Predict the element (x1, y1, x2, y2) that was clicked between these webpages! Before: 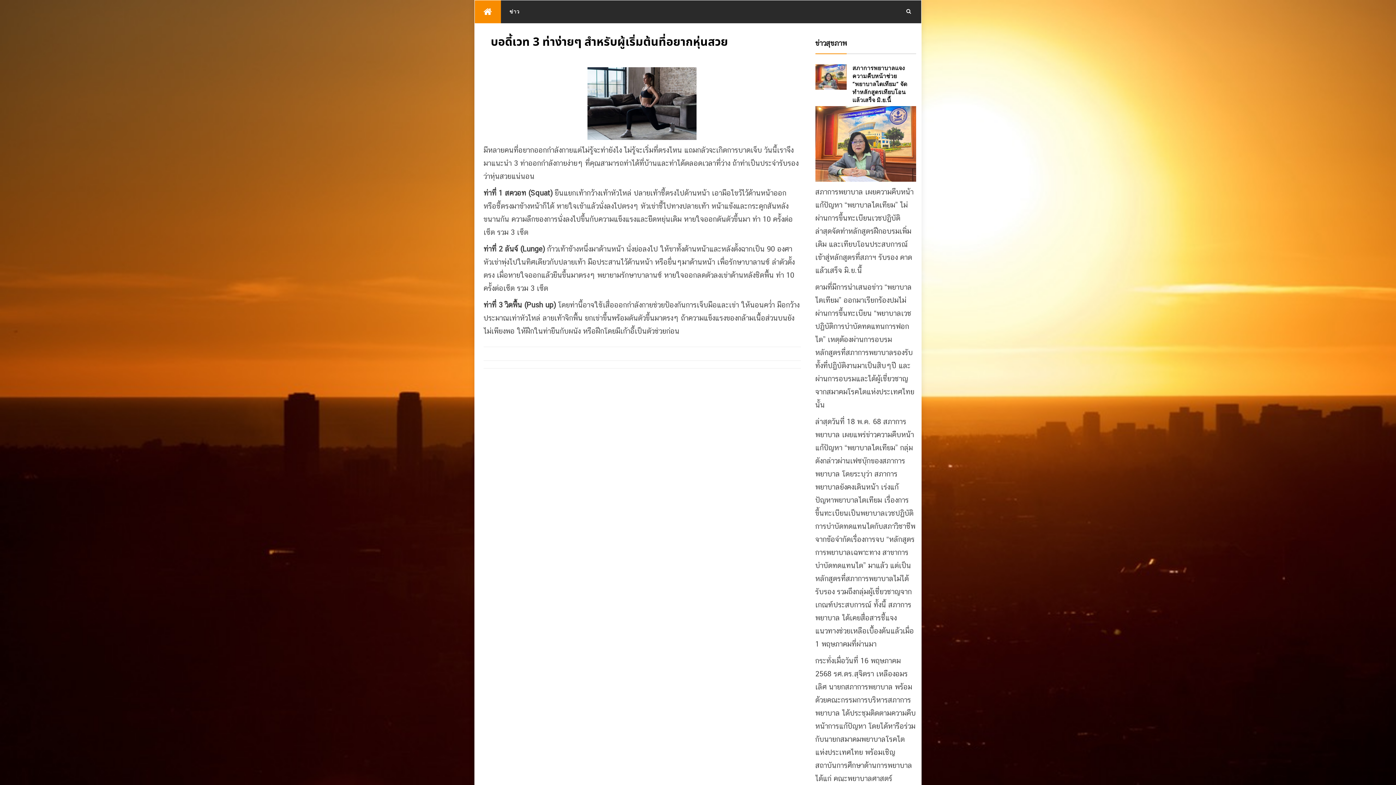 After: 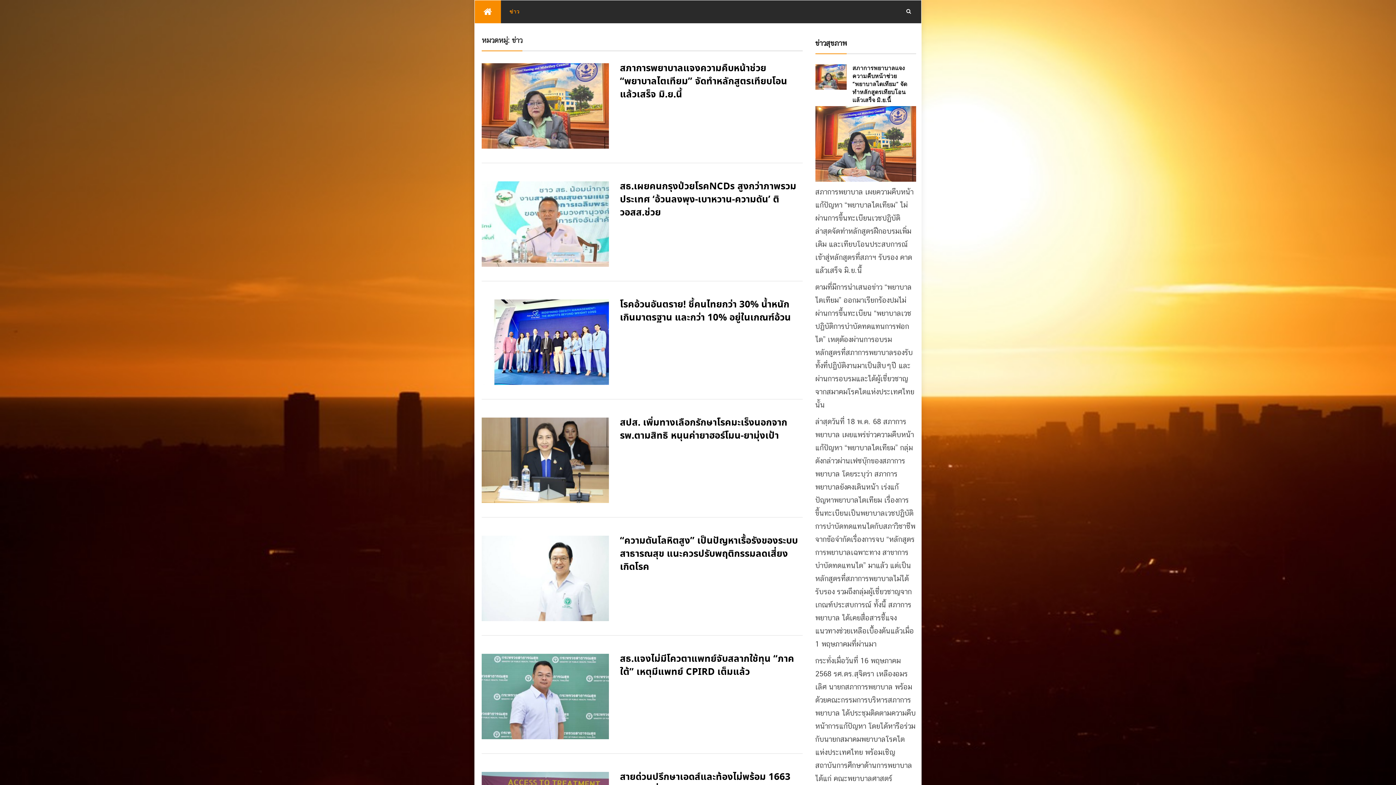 Action: bbox: (500, 0, 528, 22) label: ข่าว